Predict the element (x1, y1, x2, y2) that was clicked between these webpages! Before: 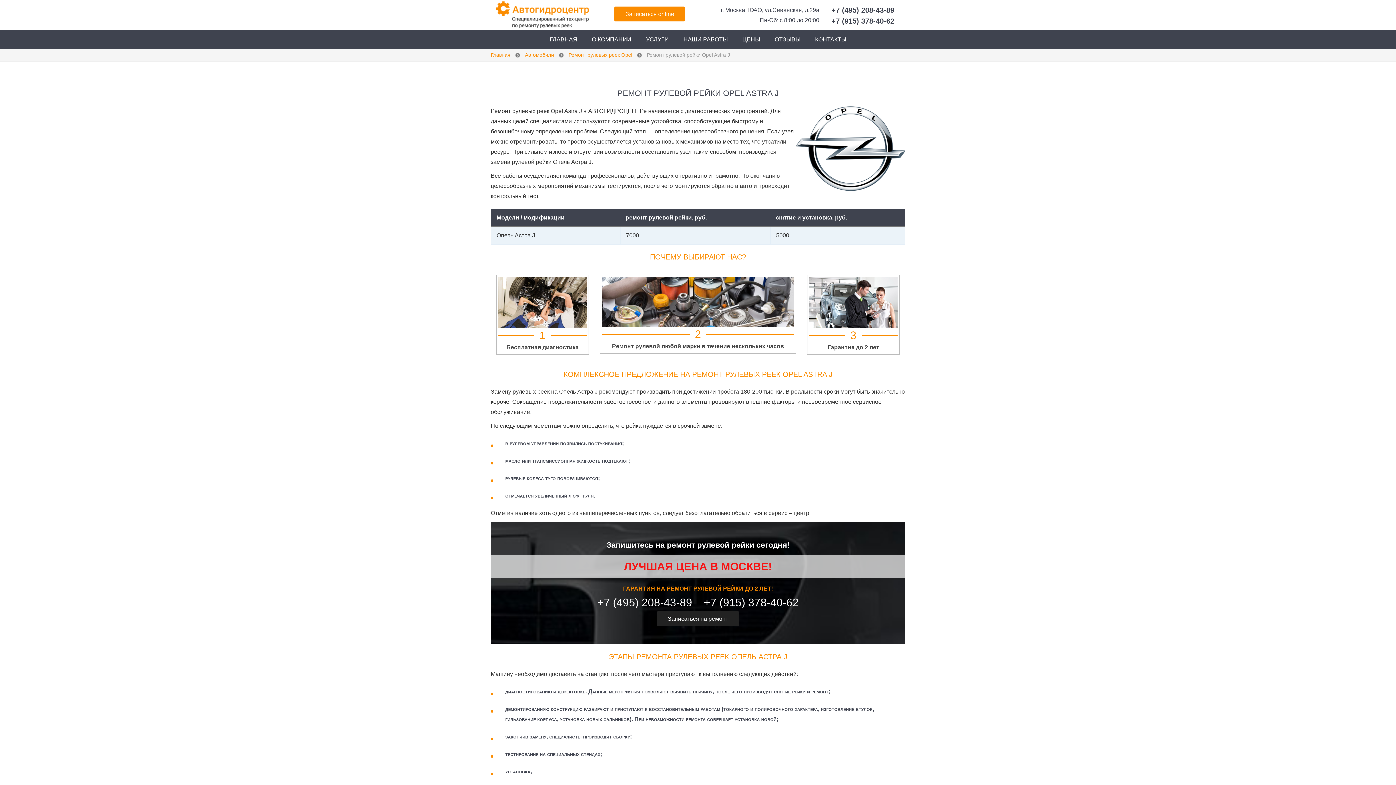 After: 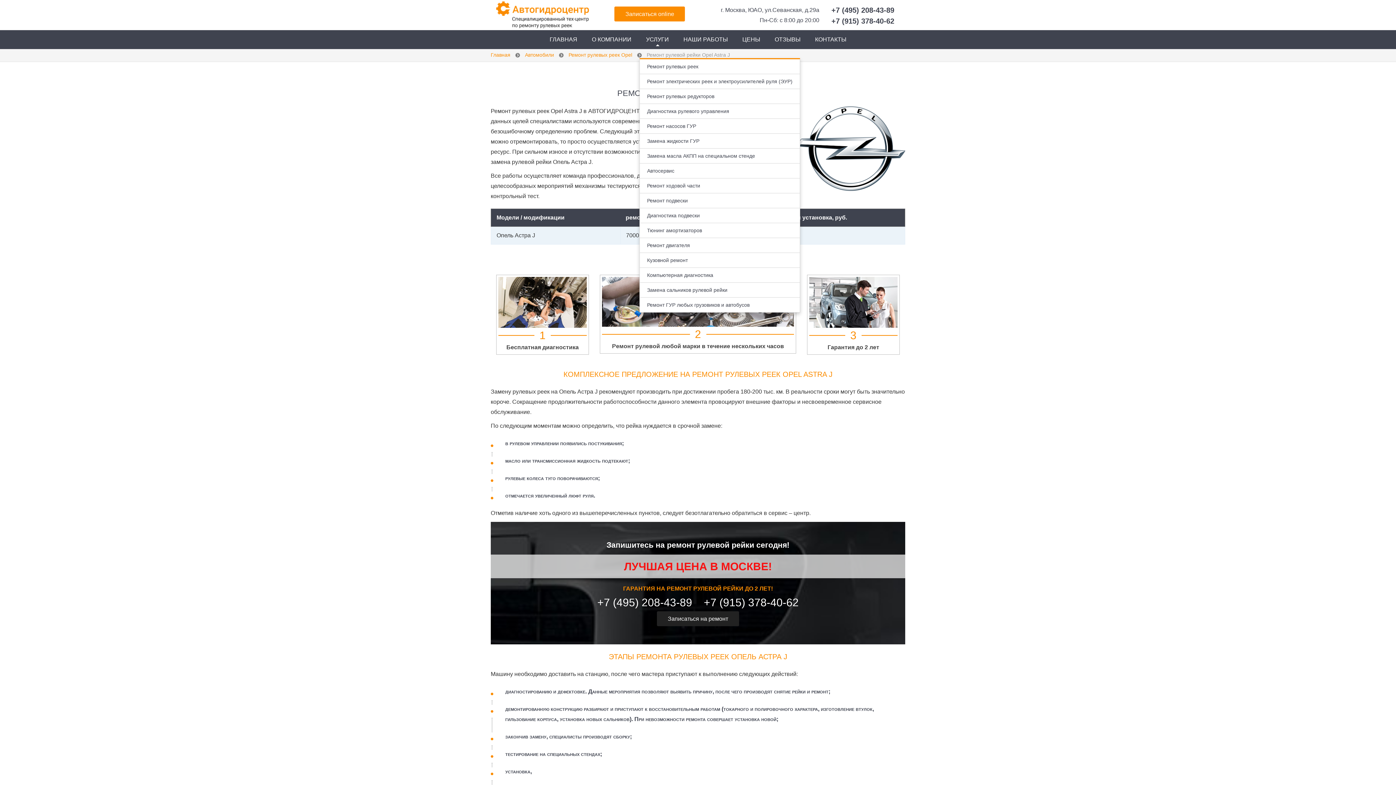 Action: bbox: (639, 33, 675, 45) label: УСЛУГИ